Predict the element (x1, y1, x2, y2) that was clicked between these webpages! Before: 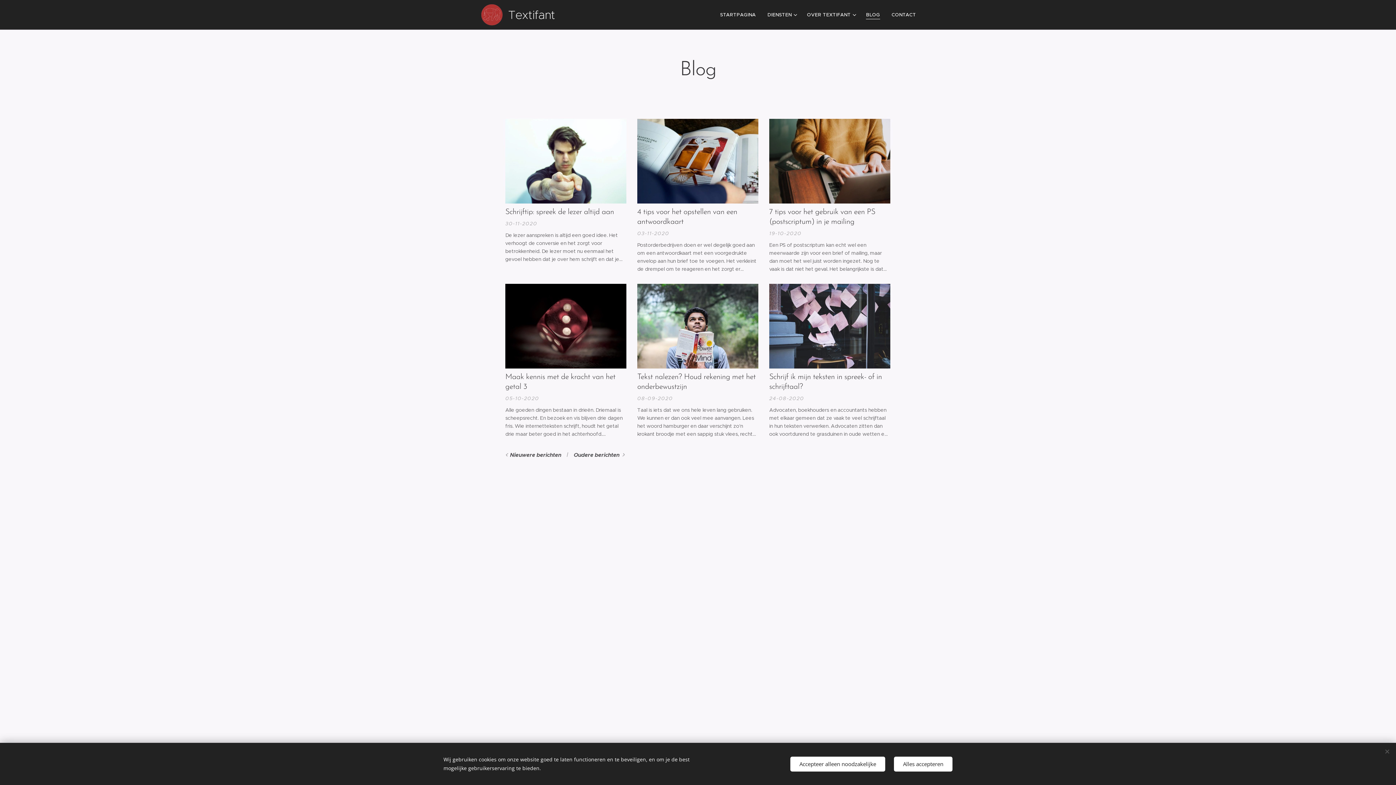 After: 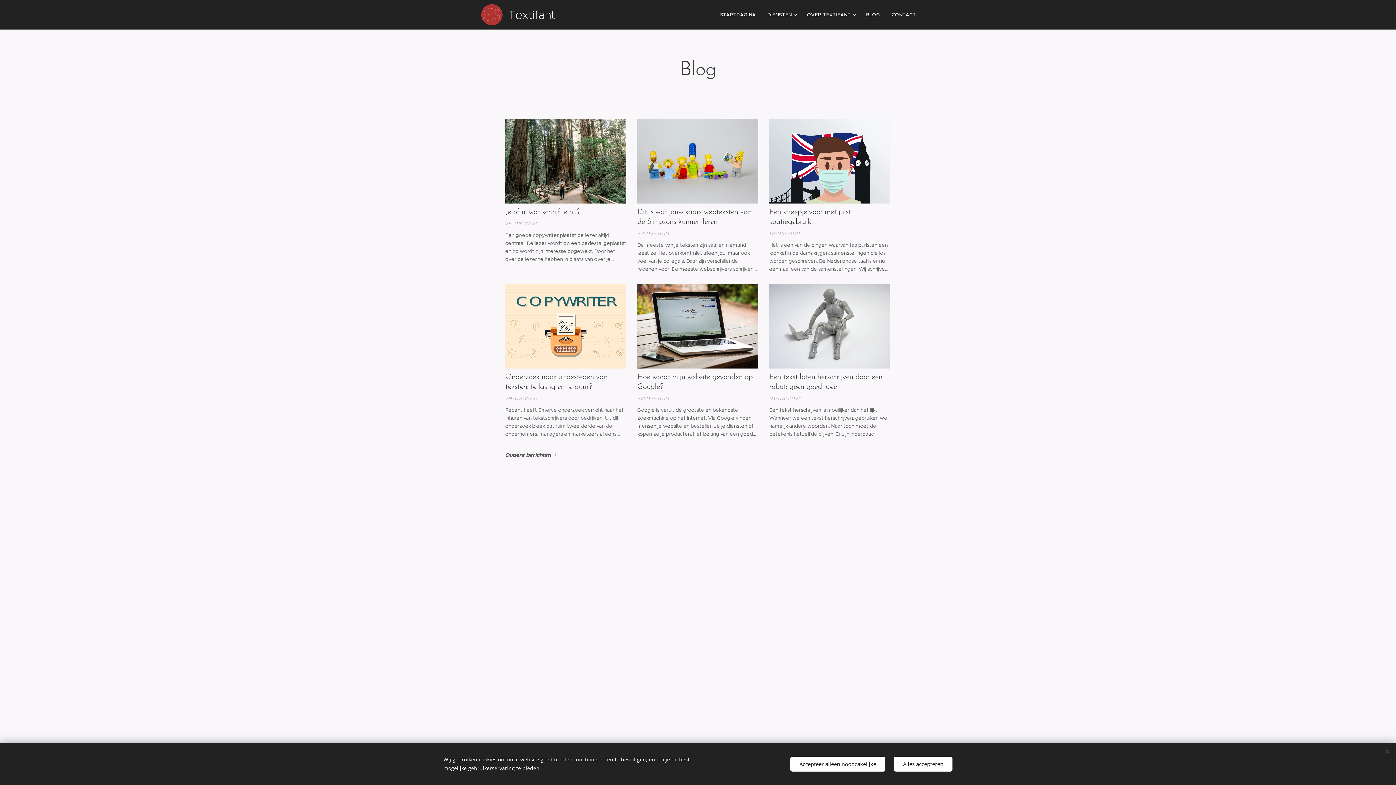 Action: label: Nieuwere berichten bbox: (505, 449, 561, 461)